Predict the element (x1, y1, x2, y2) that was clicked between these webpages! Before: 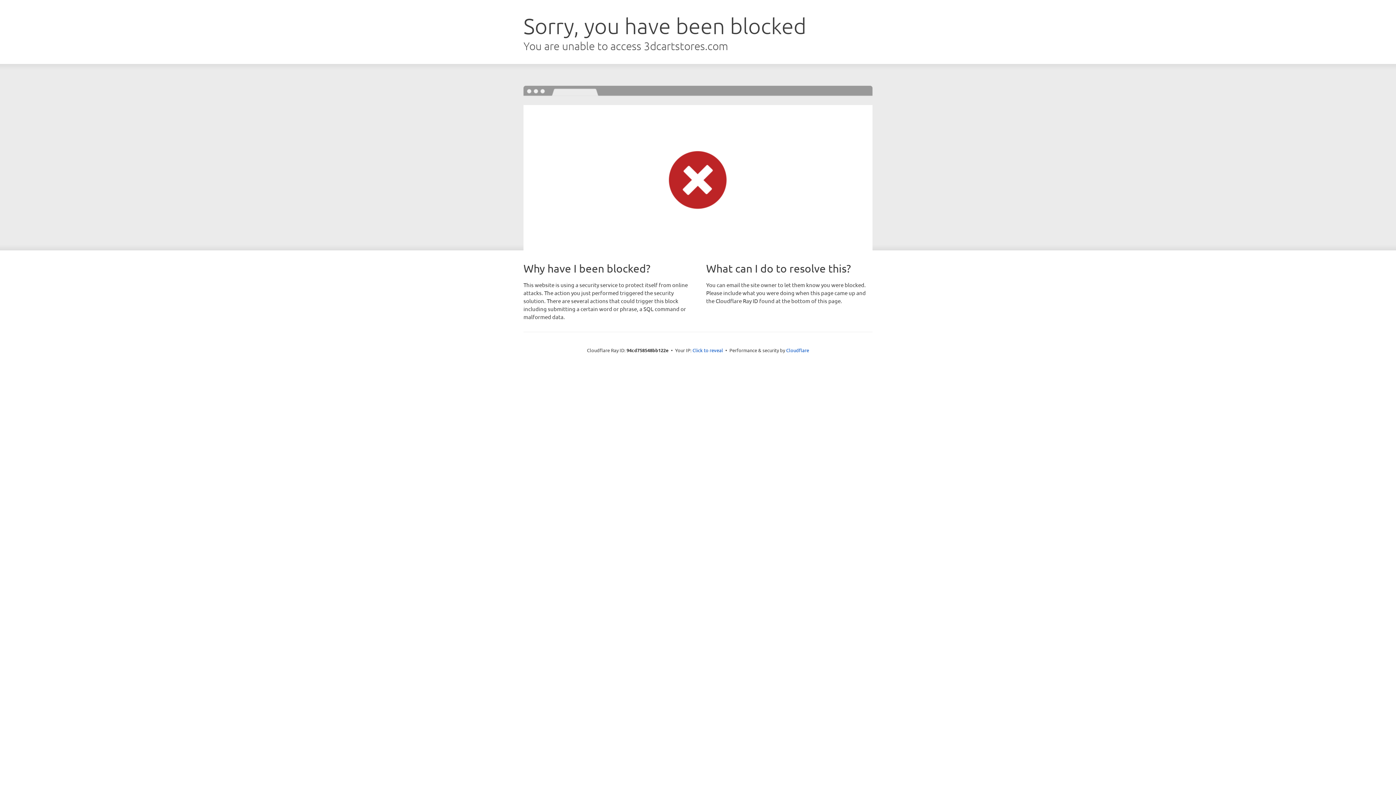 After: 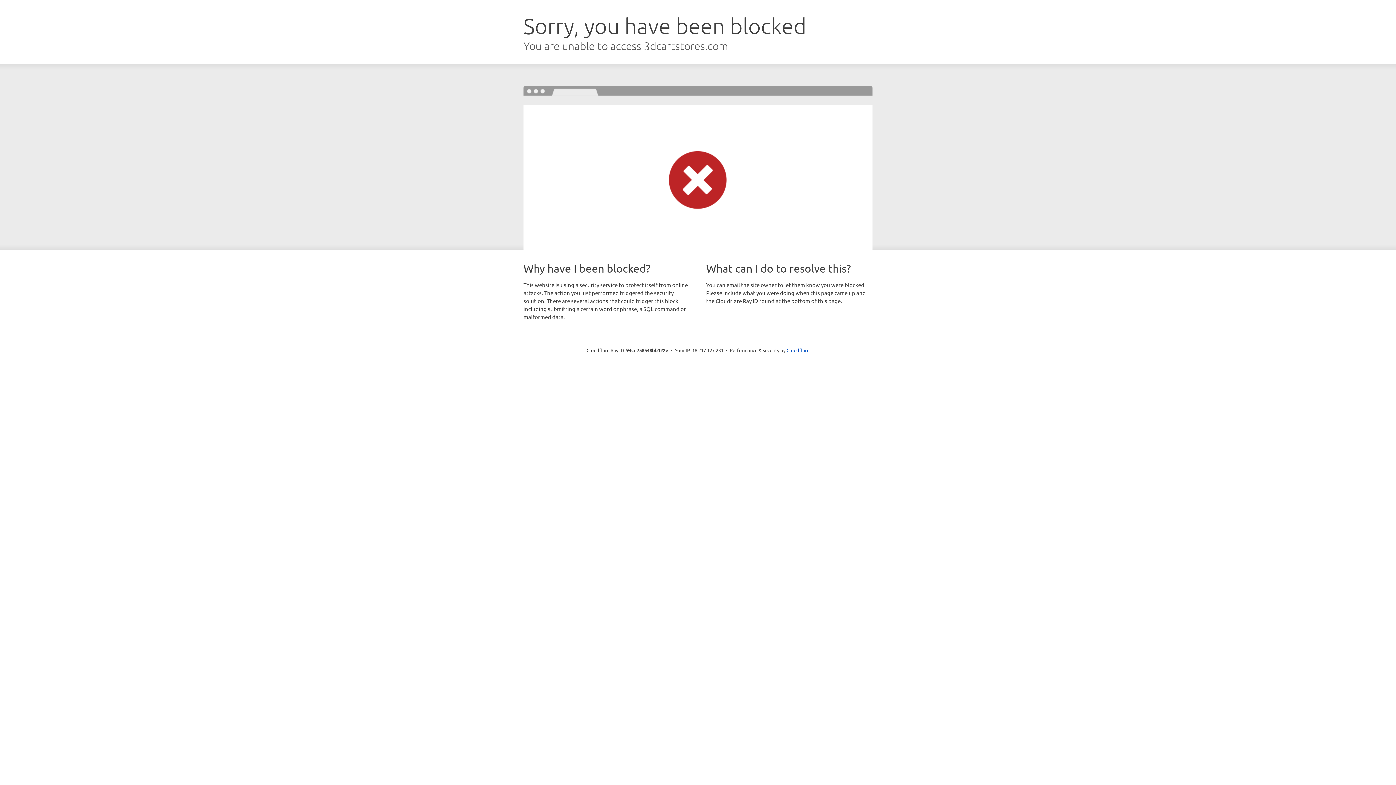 Action: bbox: (692, 346, 723, 353) label: Click to reveal